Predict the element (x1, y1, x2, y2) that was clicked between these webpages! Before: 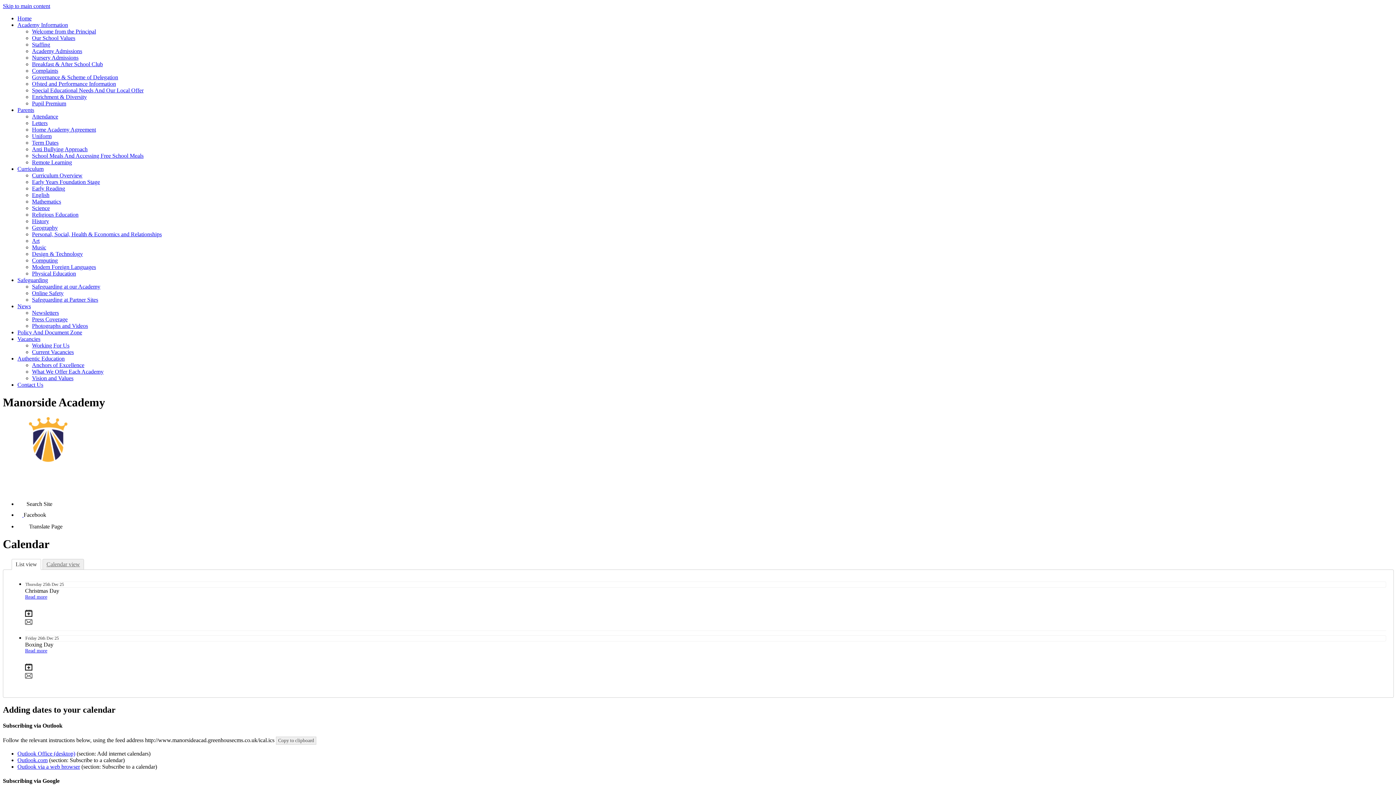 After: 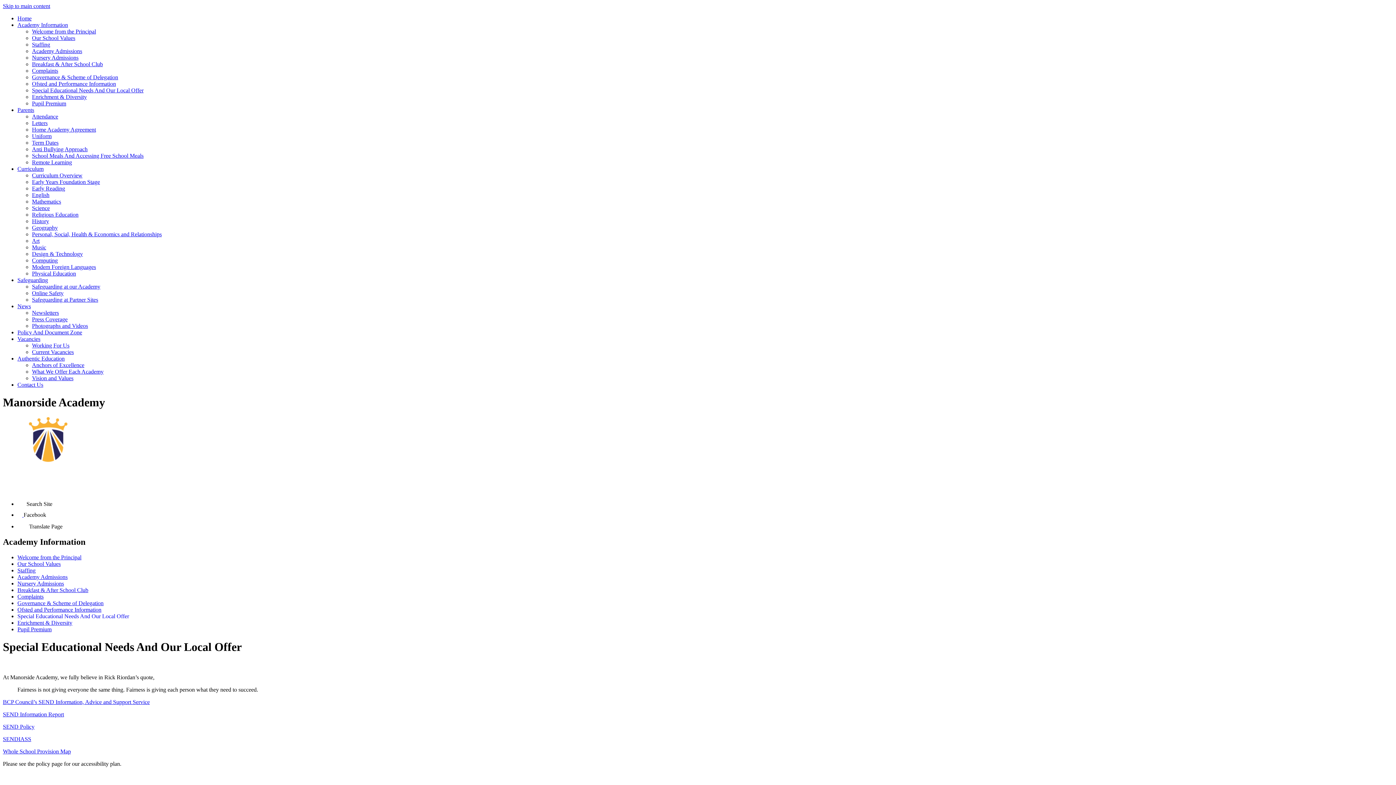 Action: bbox: (32, 87, 143, 93) label: Special Educational Needs And Our Local Offer